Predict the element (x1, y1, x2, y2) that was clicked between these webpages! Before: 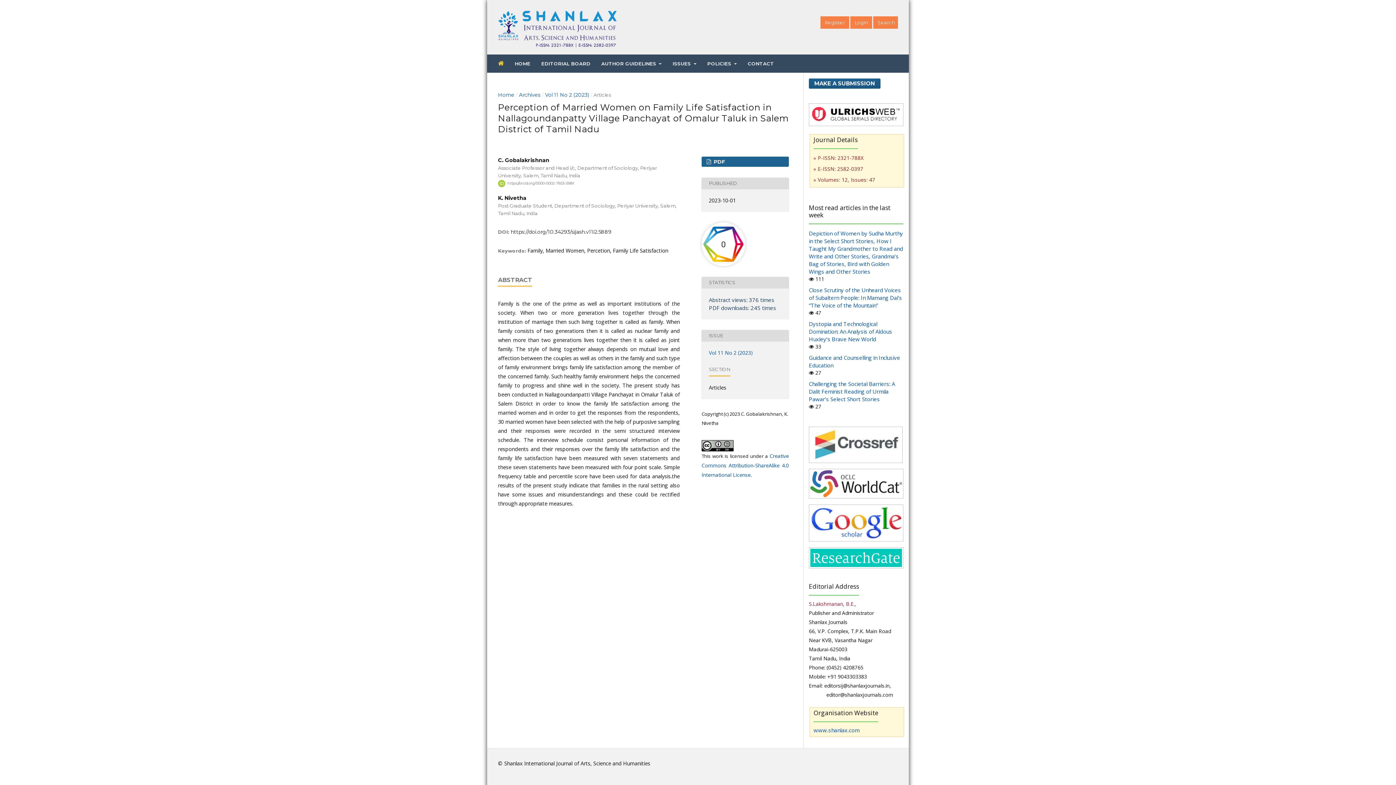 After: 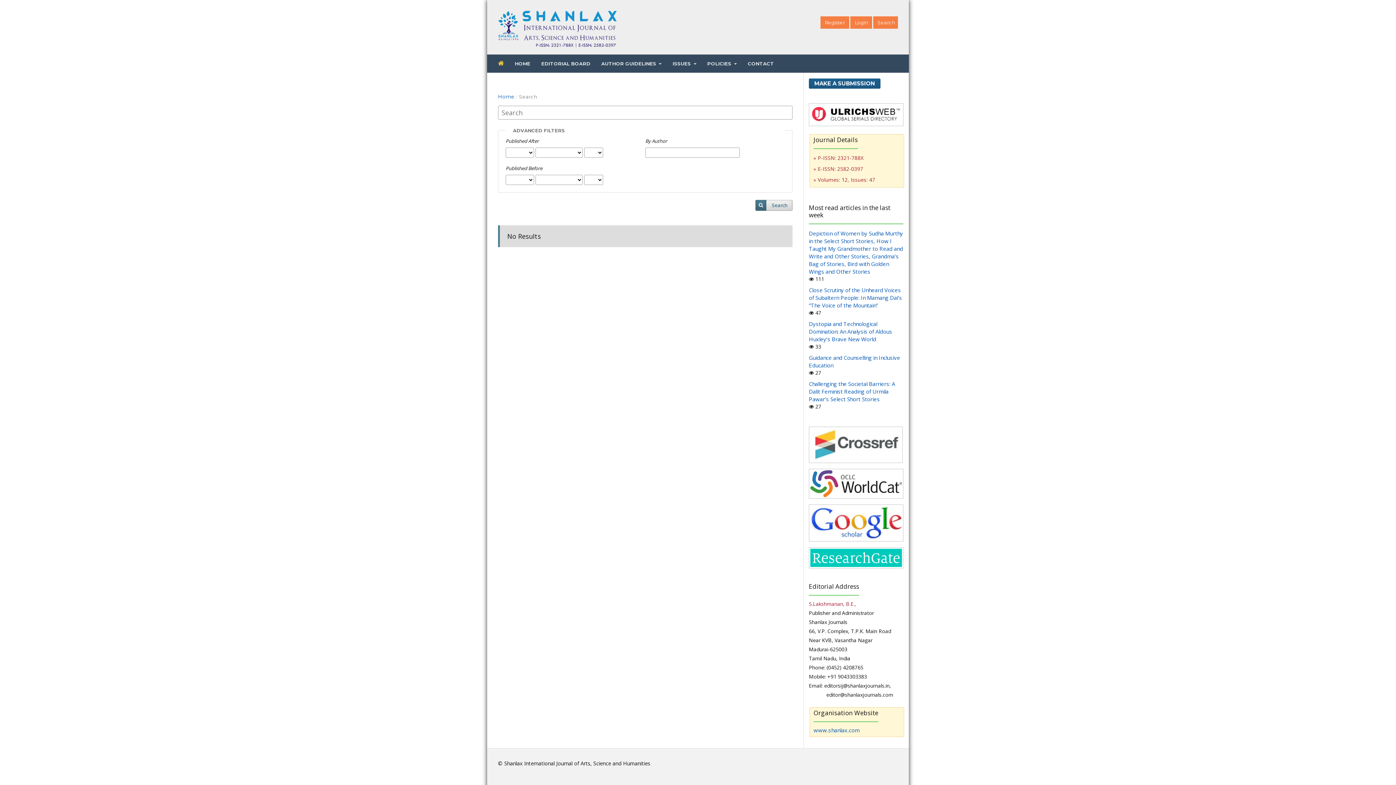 Action: label: Search bbox: (874, 17, 897, 28)